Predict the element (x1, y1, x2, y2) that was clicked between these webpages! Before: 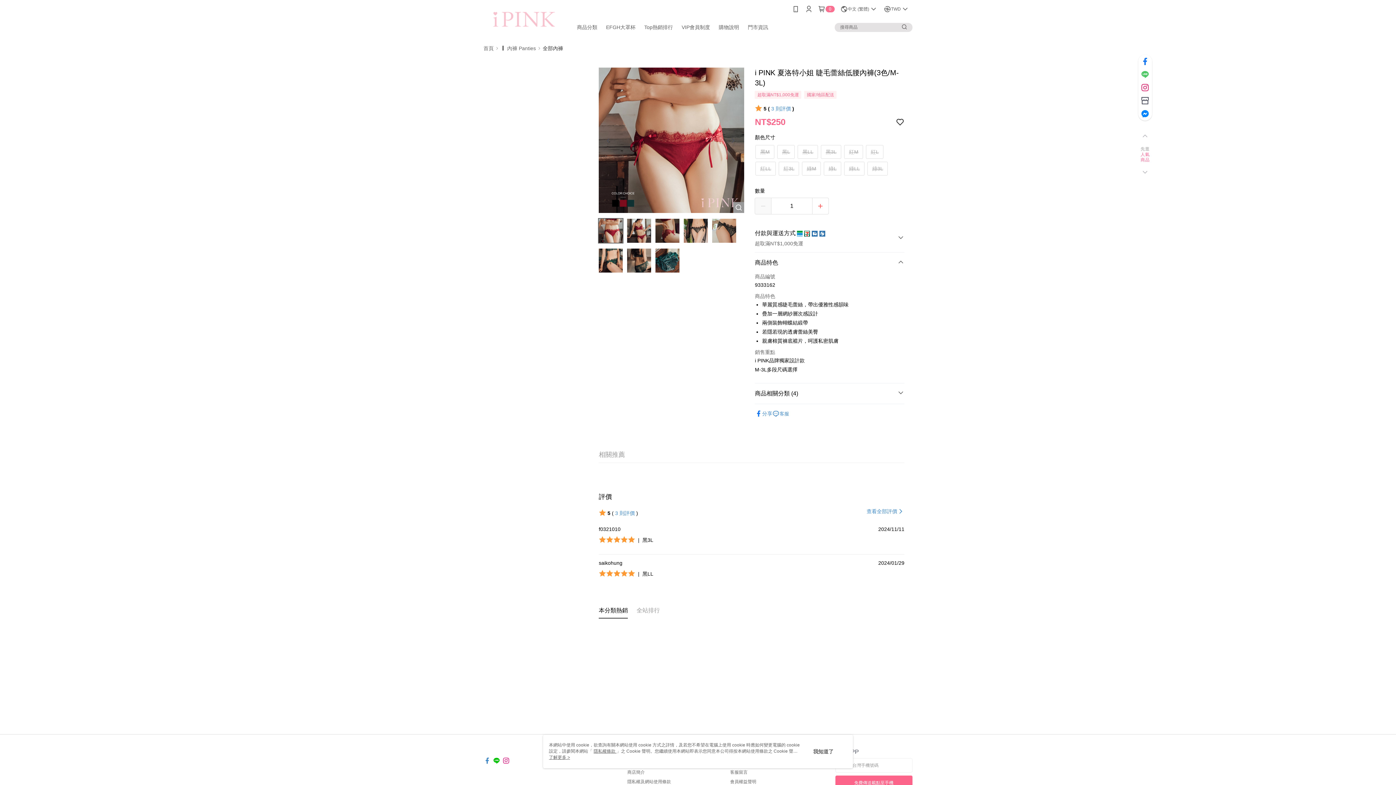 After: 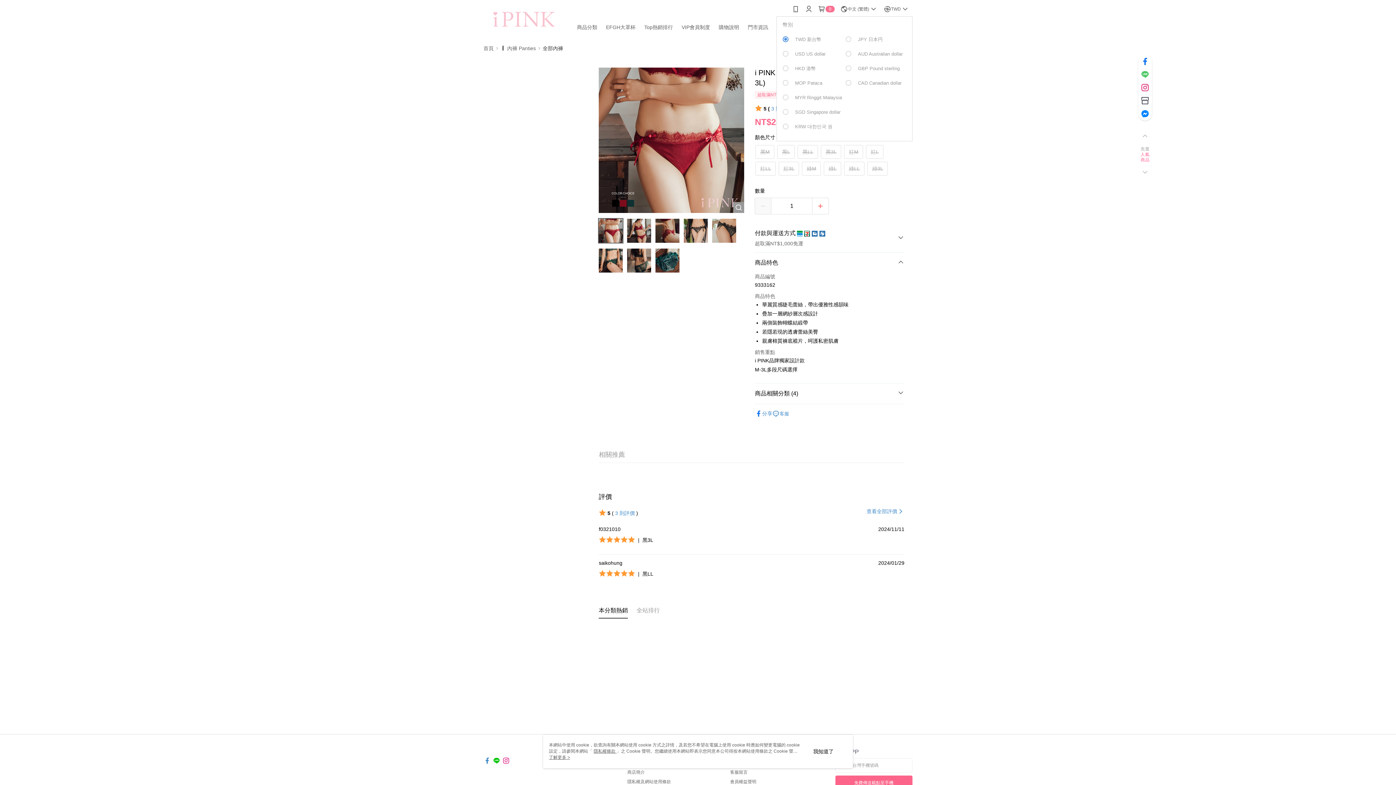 Action: label: TWD bbox: (884, 0, 909, 18)